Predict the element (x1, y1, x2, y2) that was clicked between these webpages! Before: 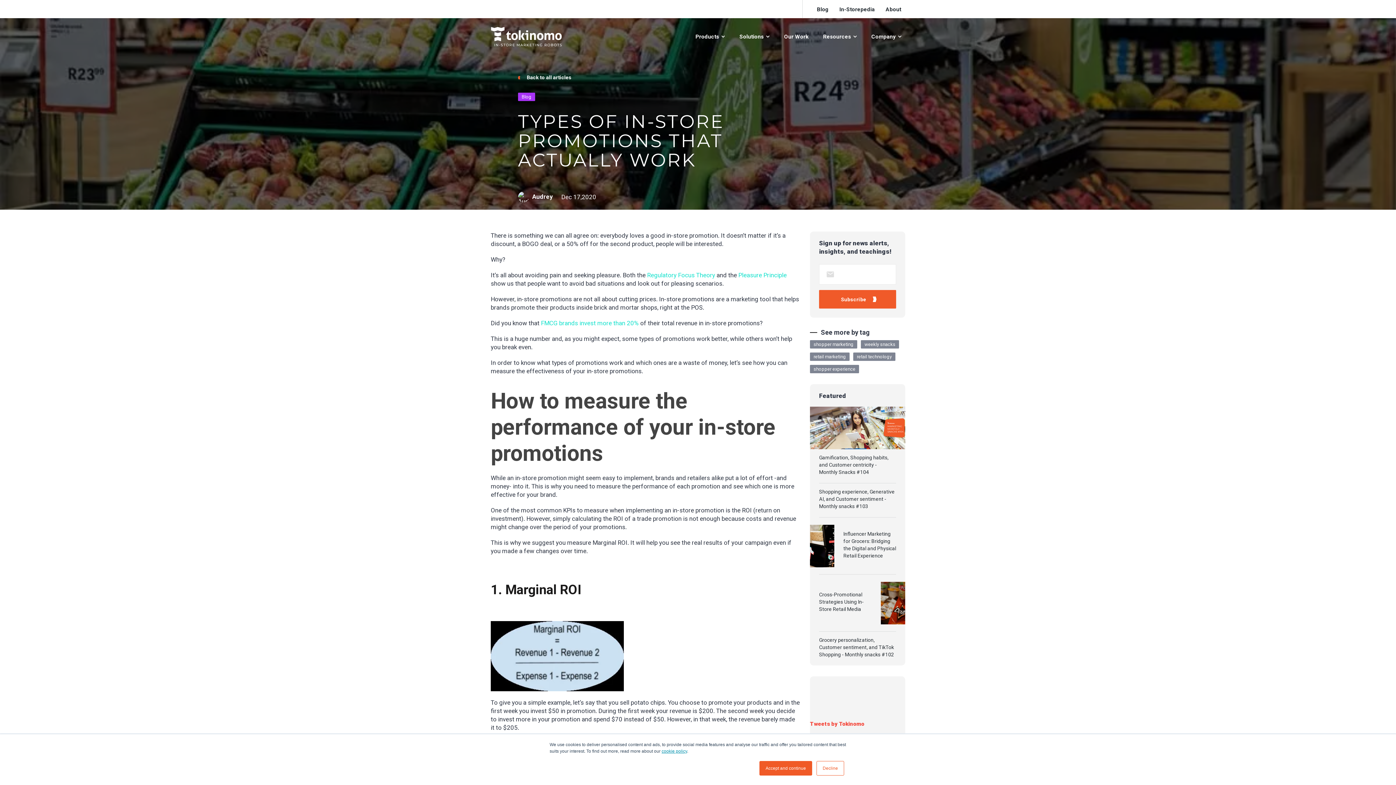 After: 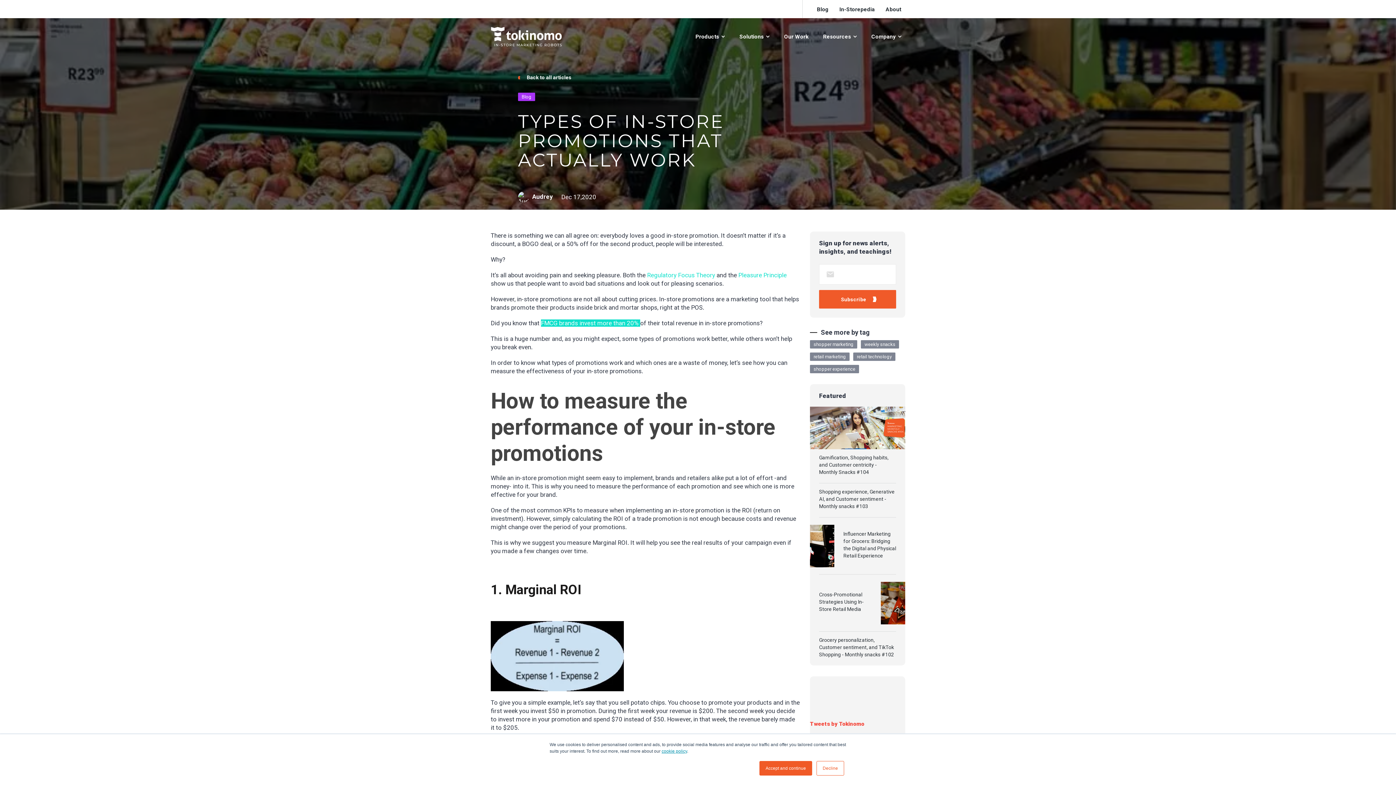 Action: bbox: (541, 319, 640, 327) label: FMCG brands invest more than 20% 